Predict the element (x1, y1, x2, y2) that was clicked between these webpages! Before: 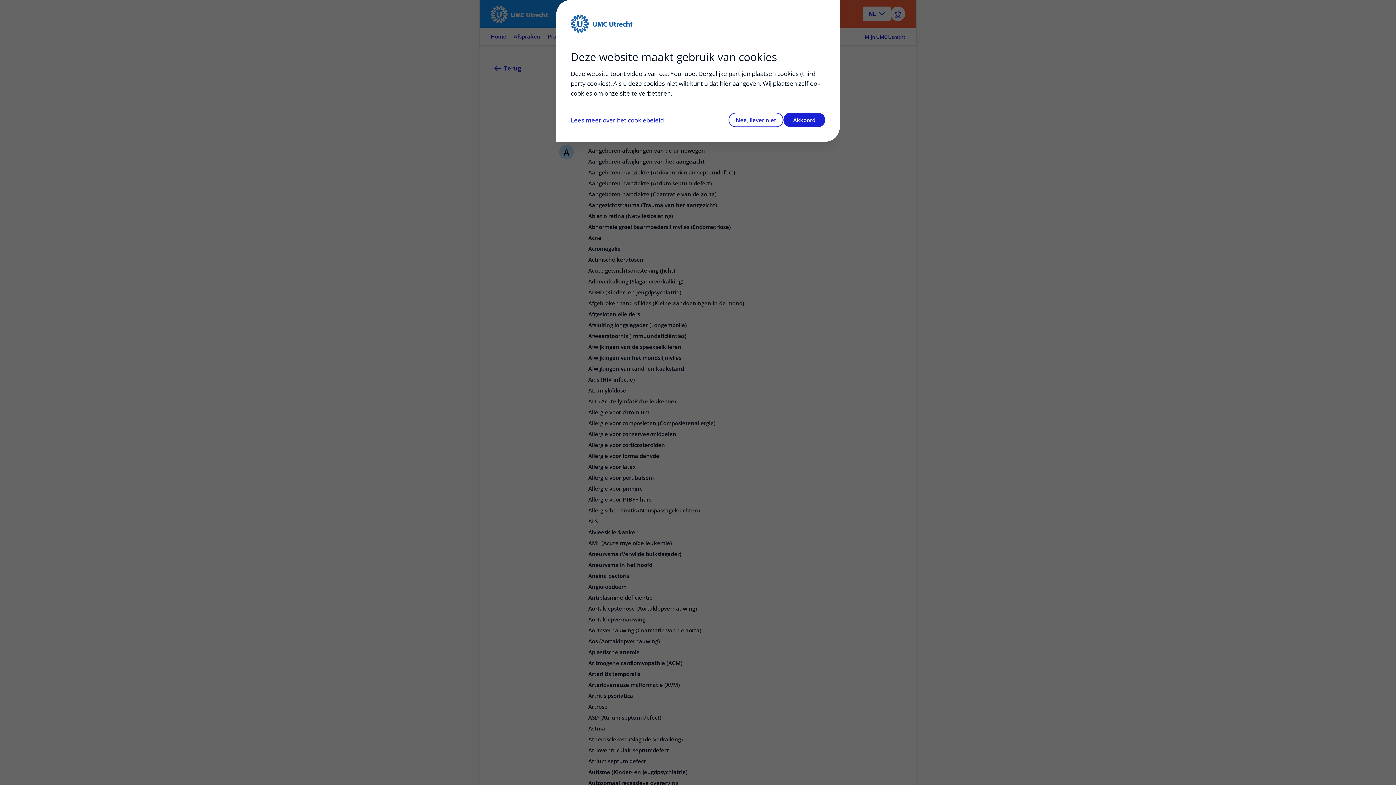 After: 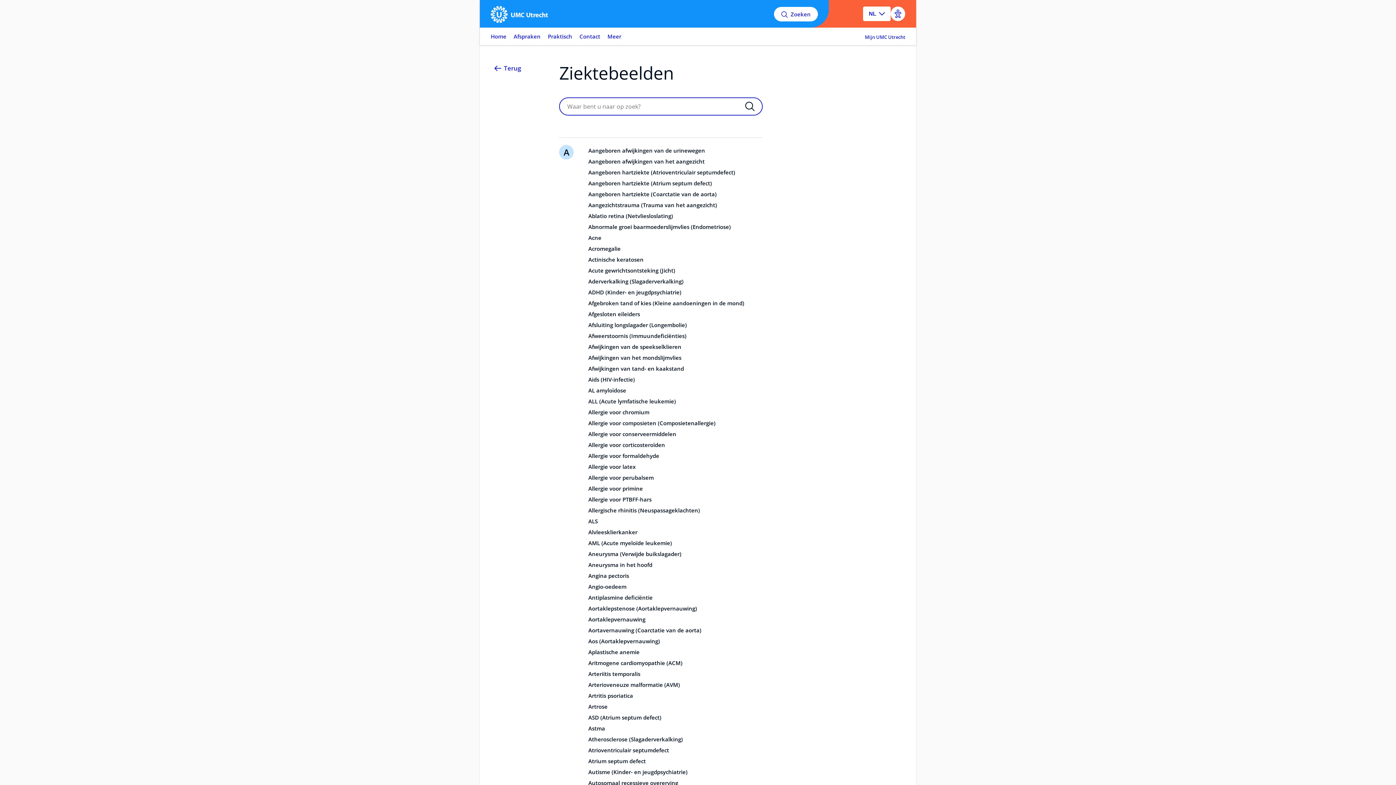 Action: label: Nee, liever niet bbox: (728, 112, 783, 127)